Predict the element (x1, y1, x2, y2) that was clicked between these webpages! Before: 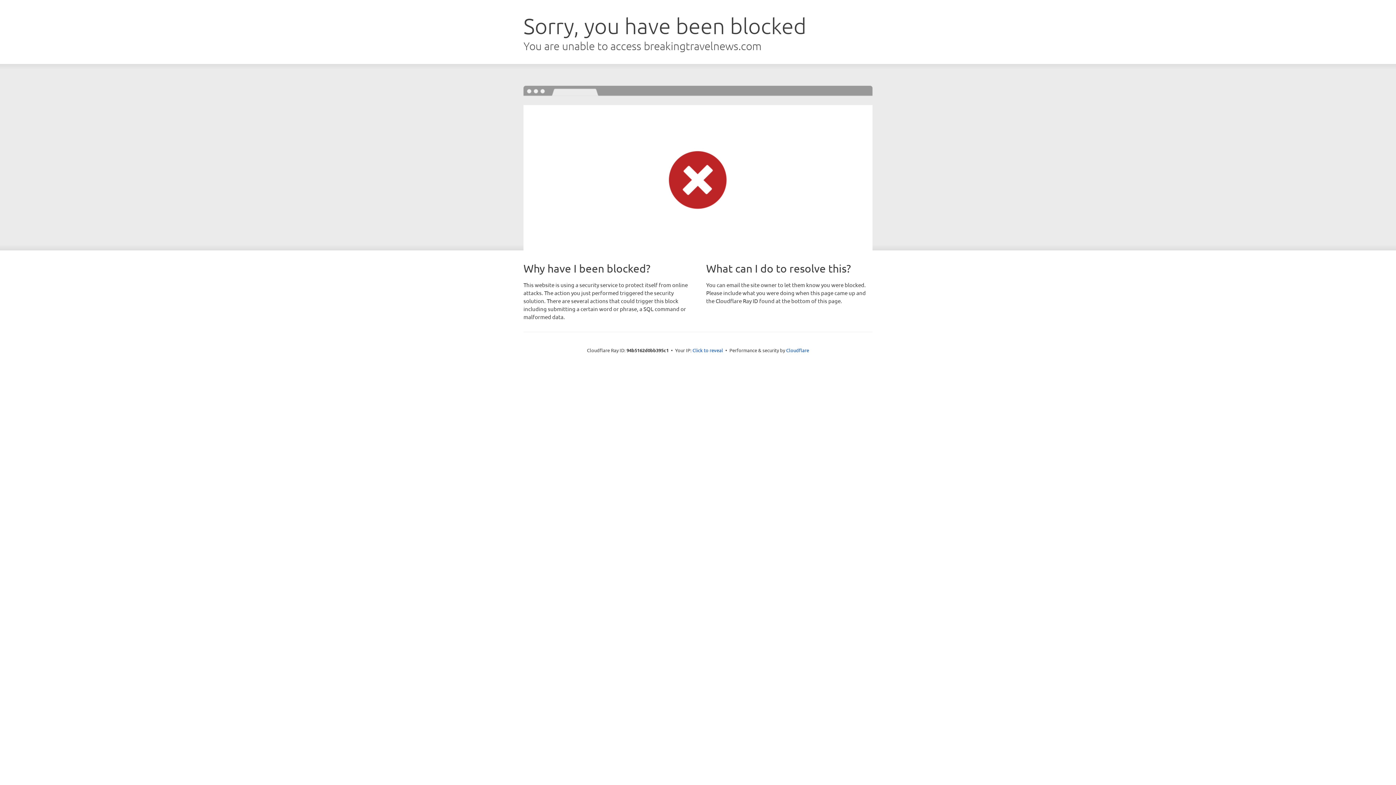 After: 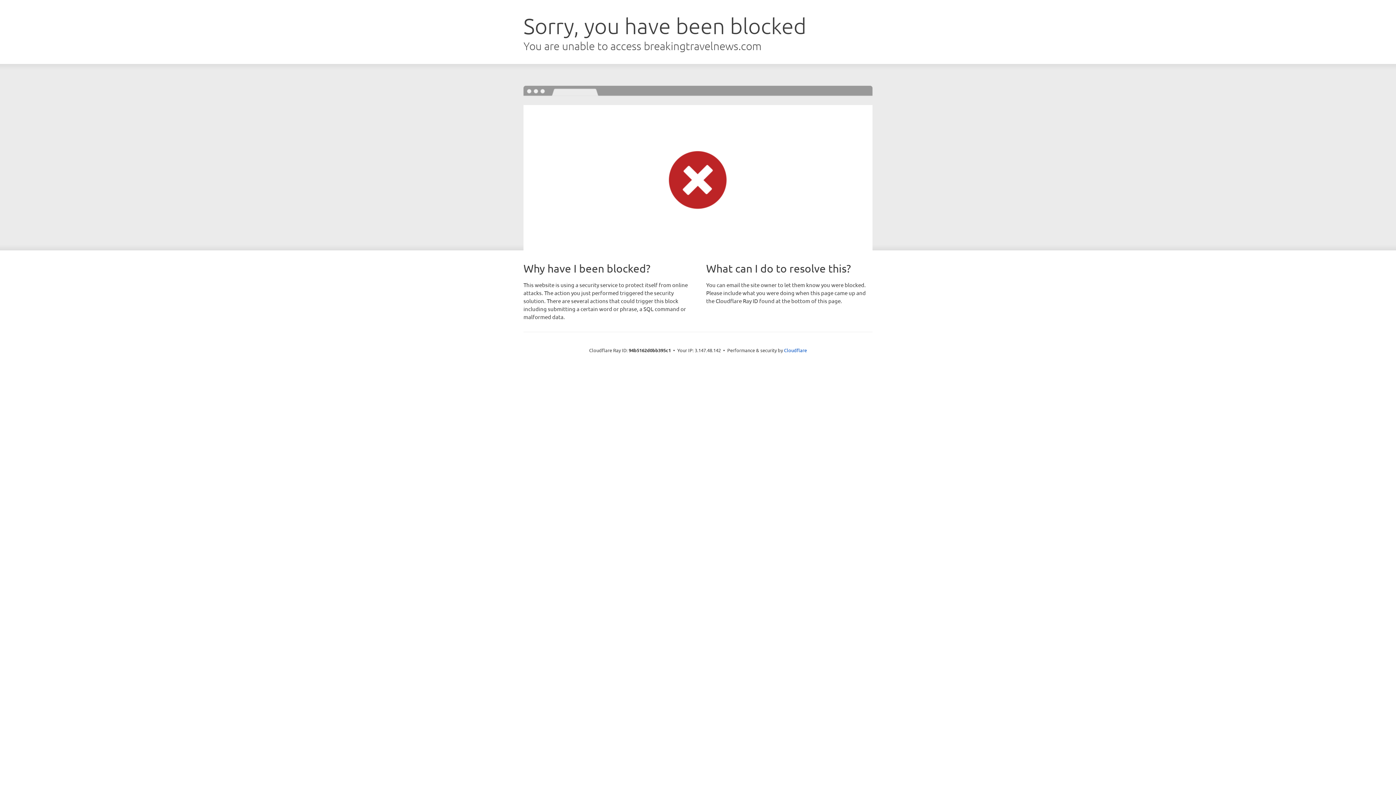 Action: bbox: (692, 346, 723, 353) label: Click to reveal